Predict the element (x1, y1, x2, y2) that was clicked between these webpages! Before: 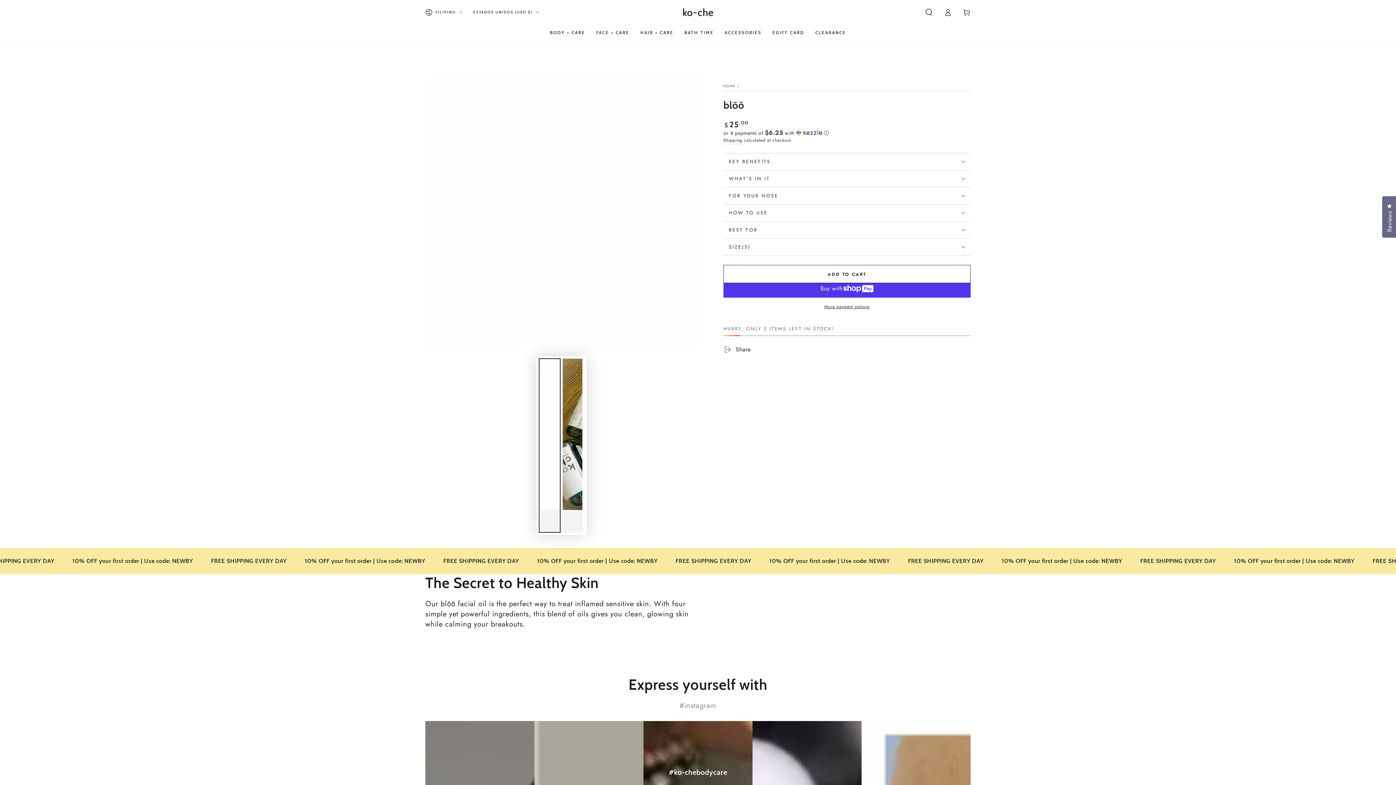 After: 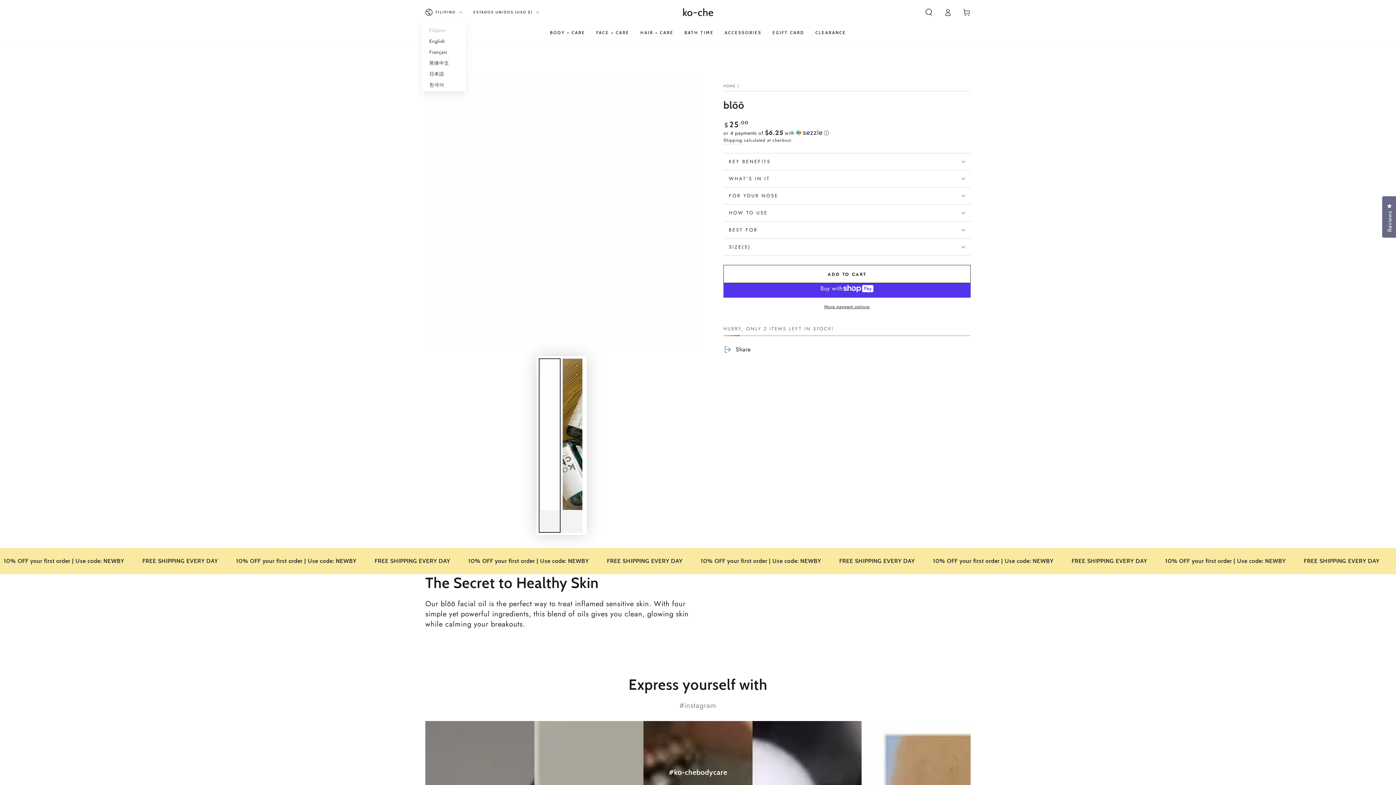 Action: label: FILIPINO bbox: (425, 4, 462, 20)